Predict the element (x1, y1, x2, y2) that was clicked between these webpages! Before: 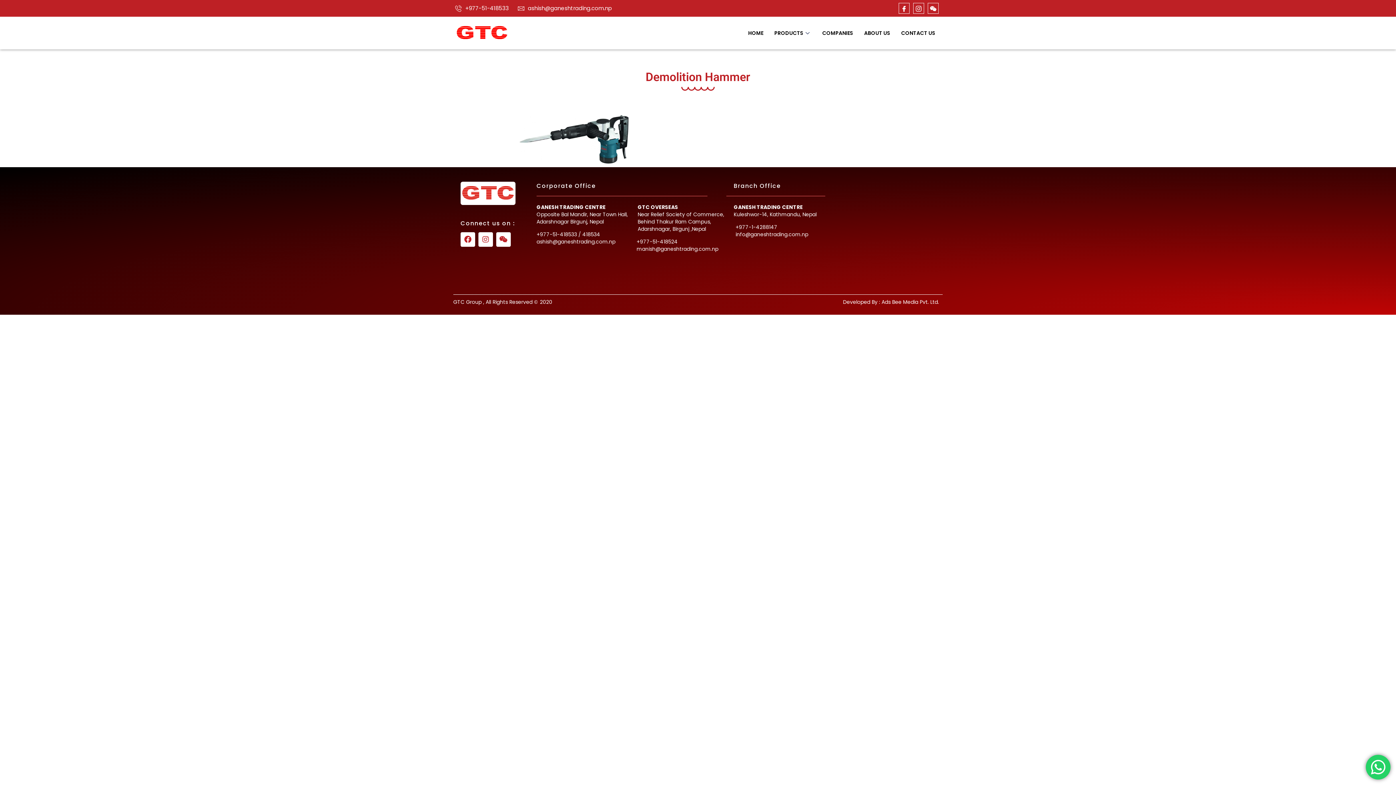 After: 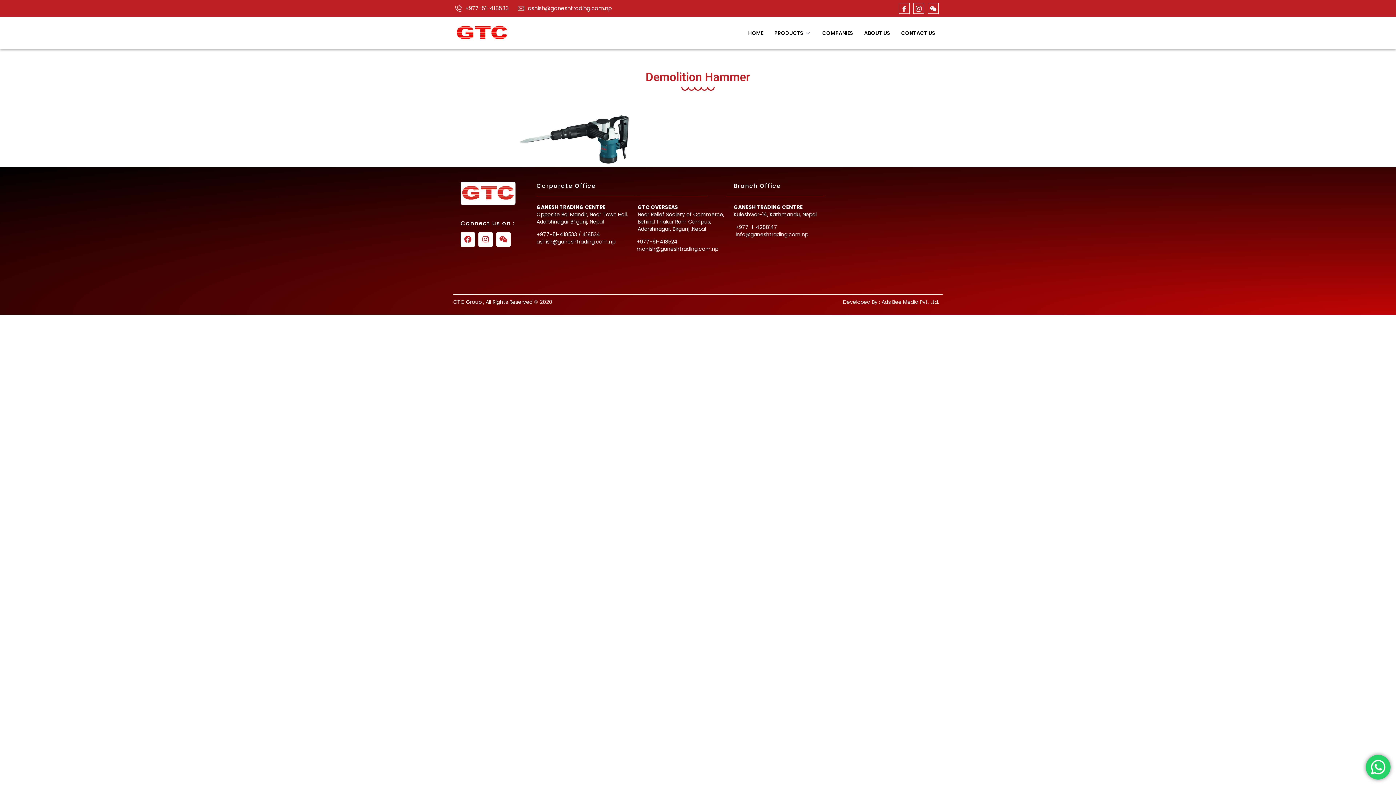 Action: bbox: (536, 238, 631, 245) label: ashish@ganeshtrading.com.np